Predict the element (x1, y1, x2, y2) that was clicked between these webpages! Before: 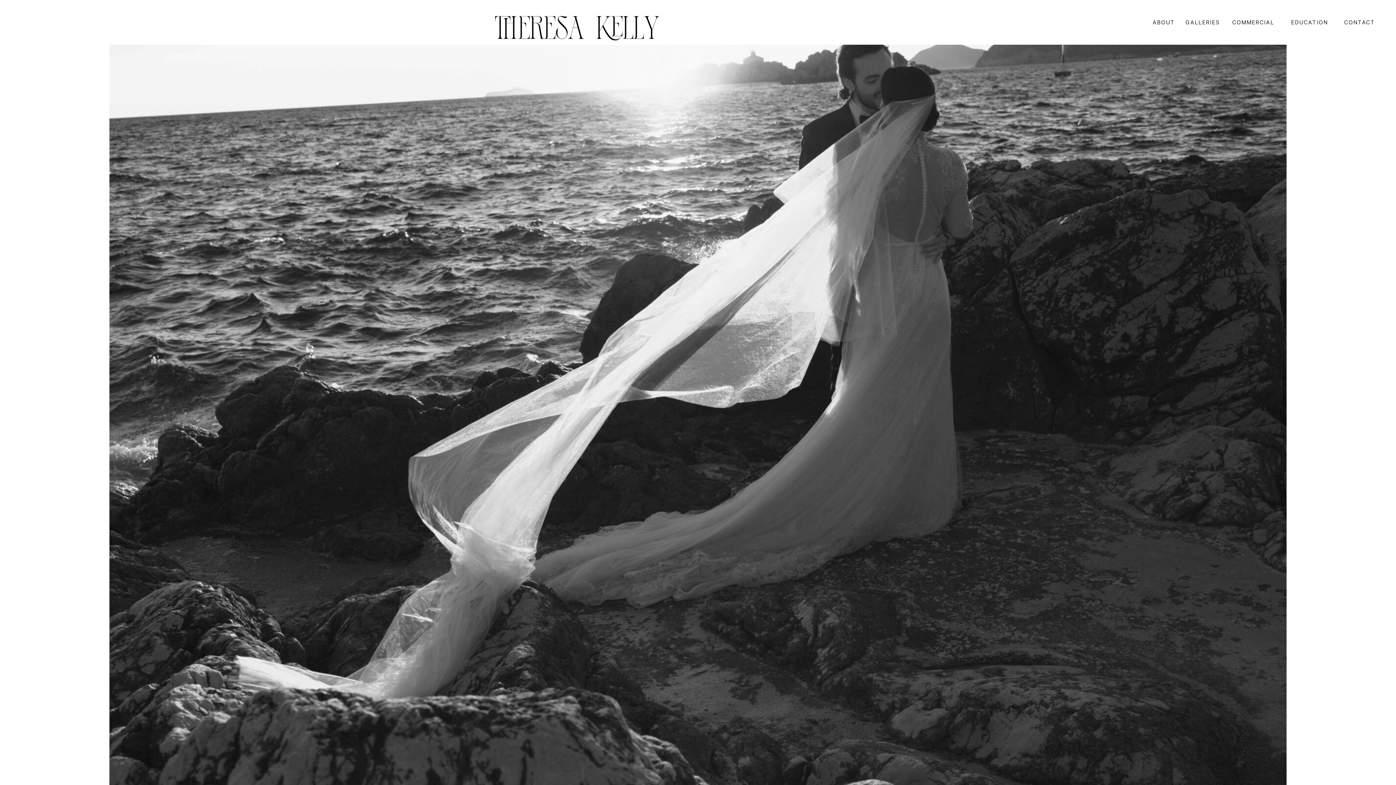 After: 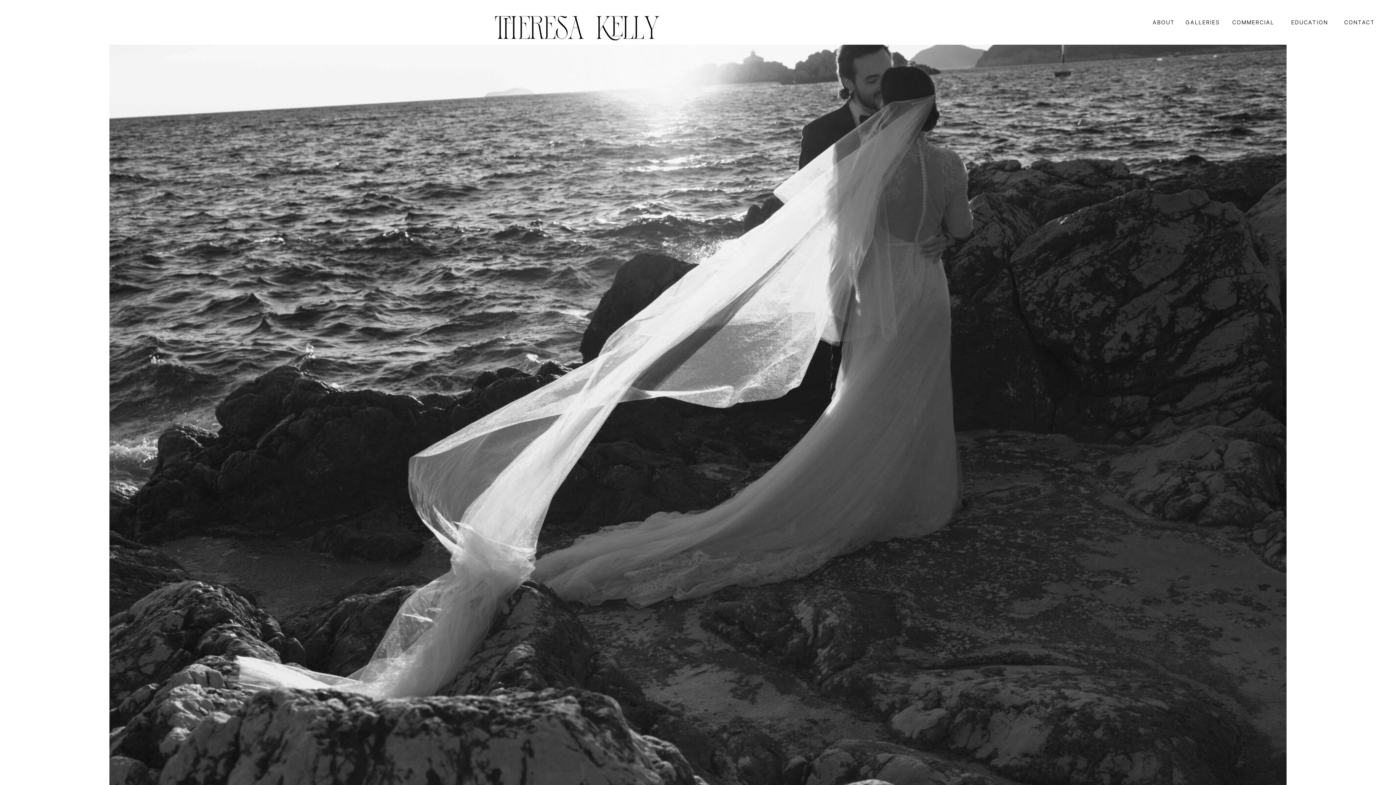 Action: bbox: (495, 16, 660, 40)